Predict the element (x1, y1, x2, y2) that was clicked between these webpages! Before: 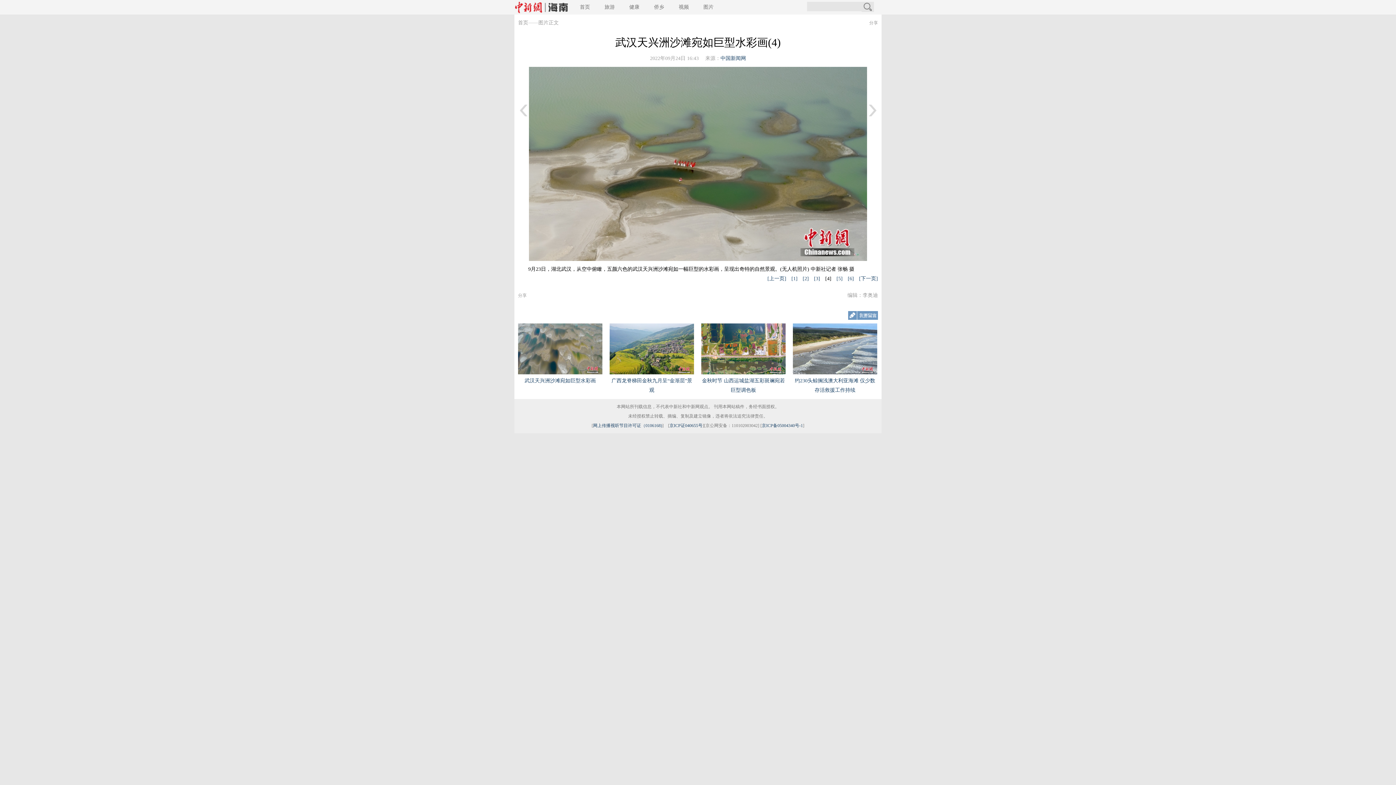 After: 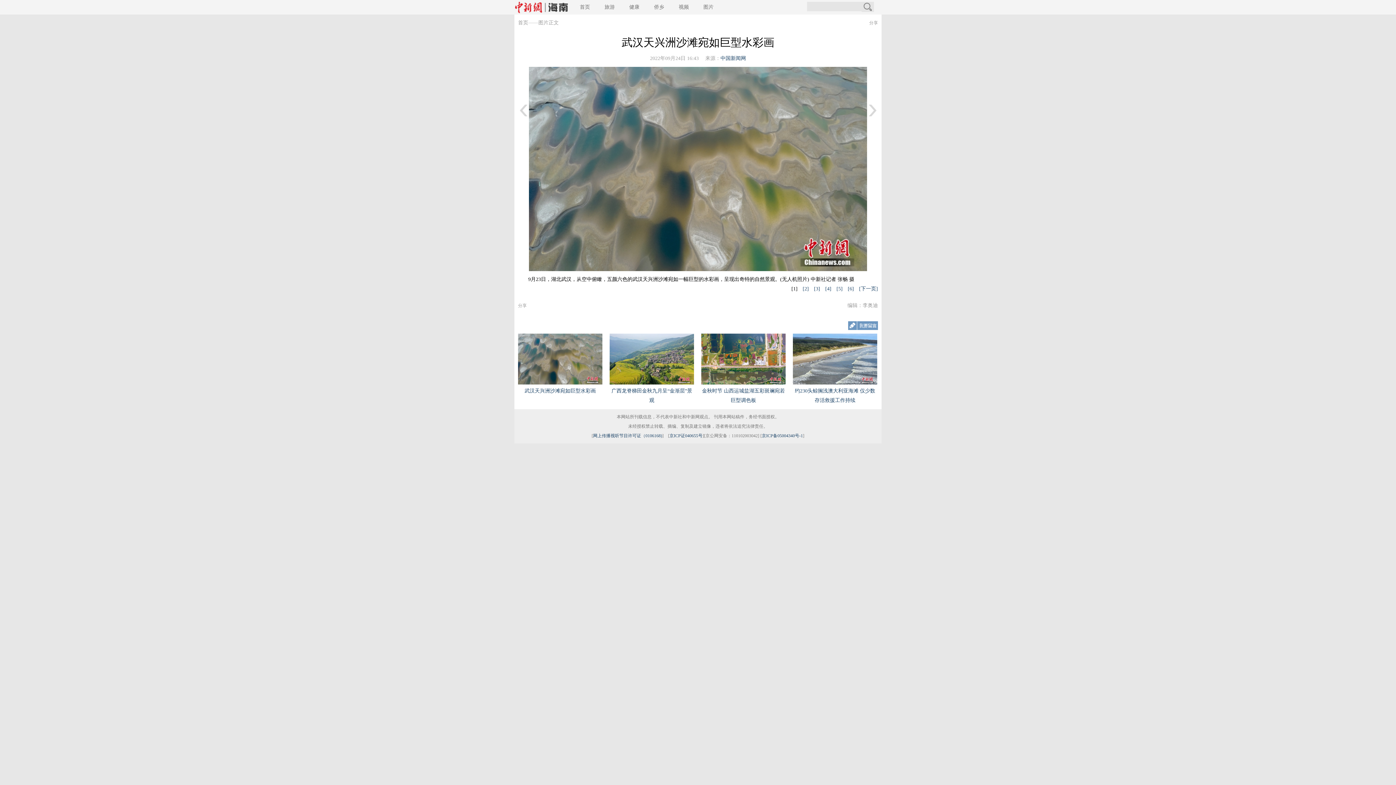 Action: bbox: (791, 276, 797, 281) label: [1]